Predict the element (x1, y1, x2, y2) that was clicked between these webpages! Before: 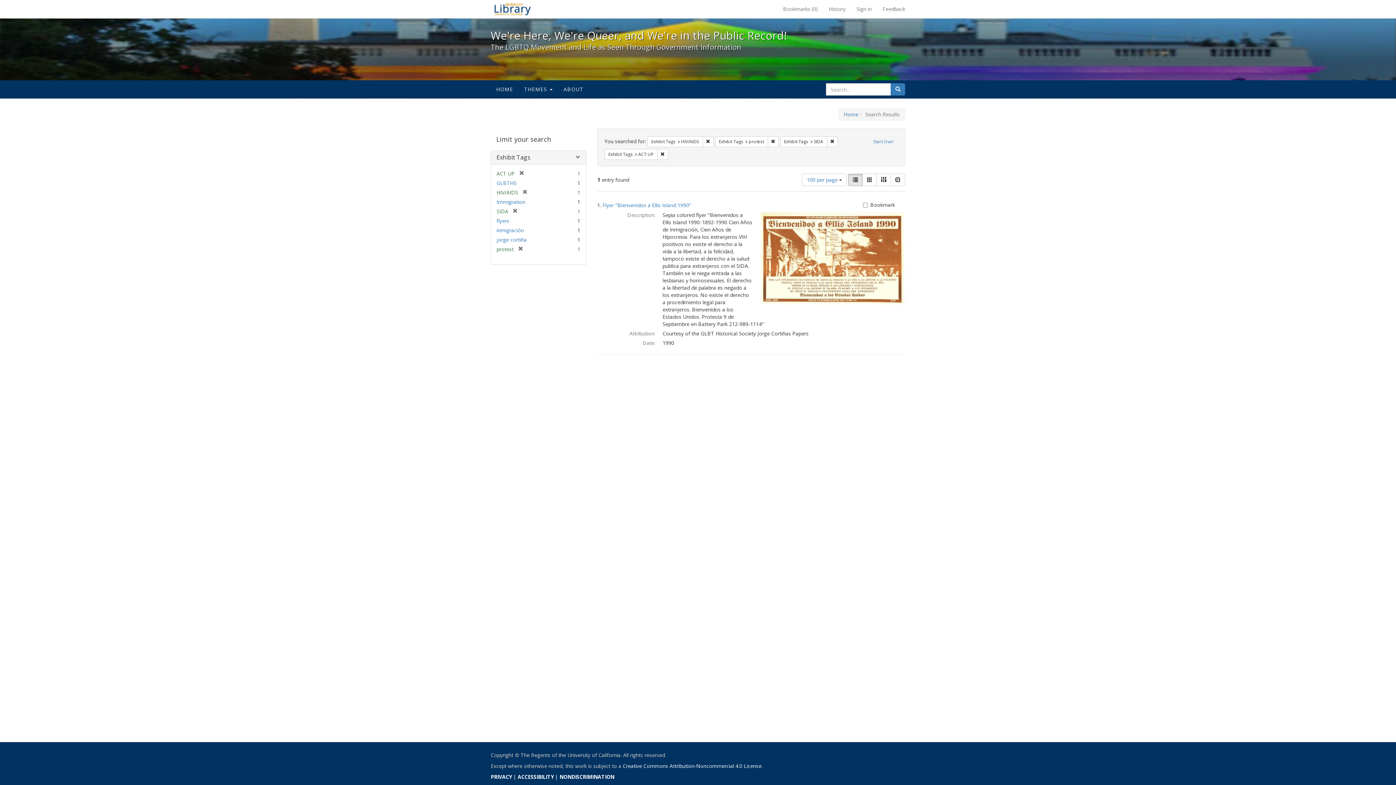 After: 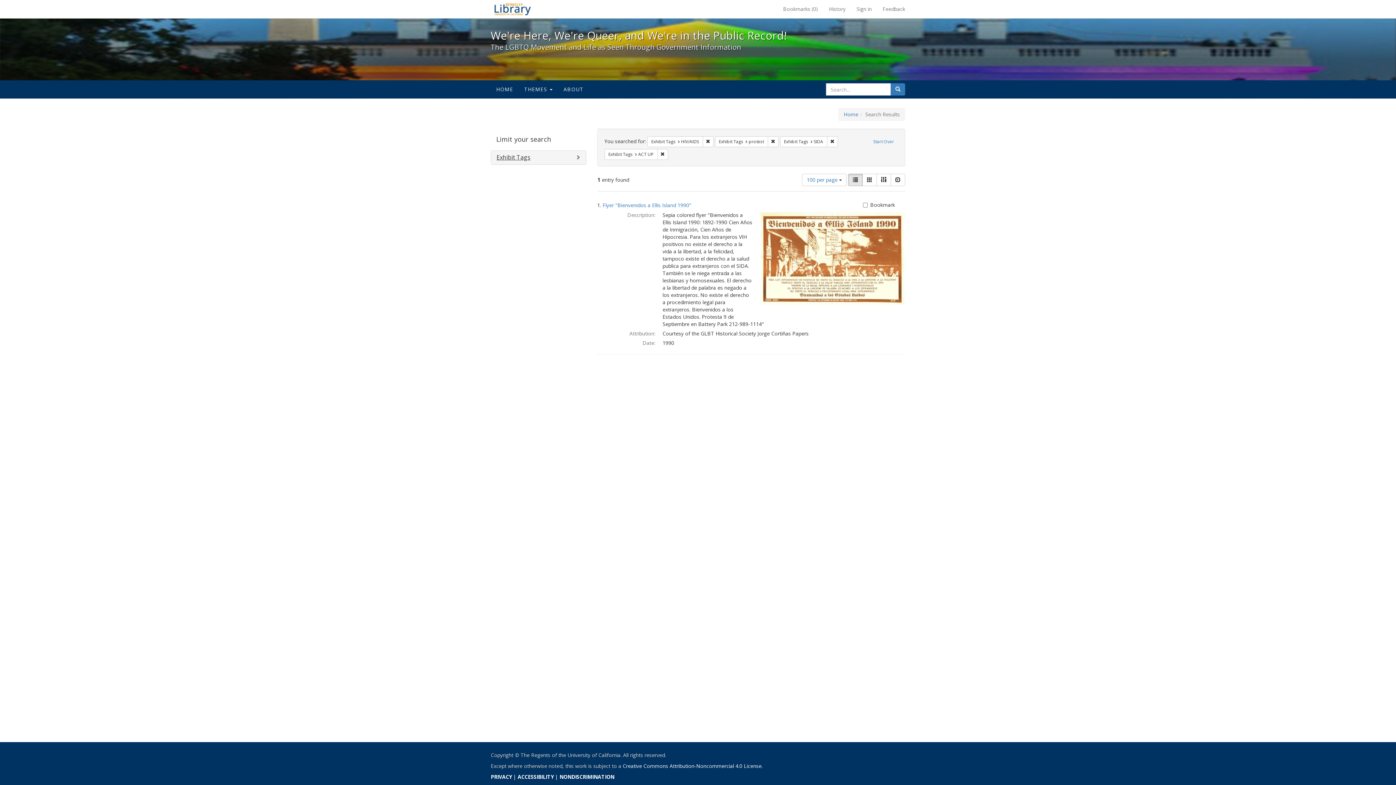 Action: bbox: (496, 153, 530, 161) label: Exhibit Tags